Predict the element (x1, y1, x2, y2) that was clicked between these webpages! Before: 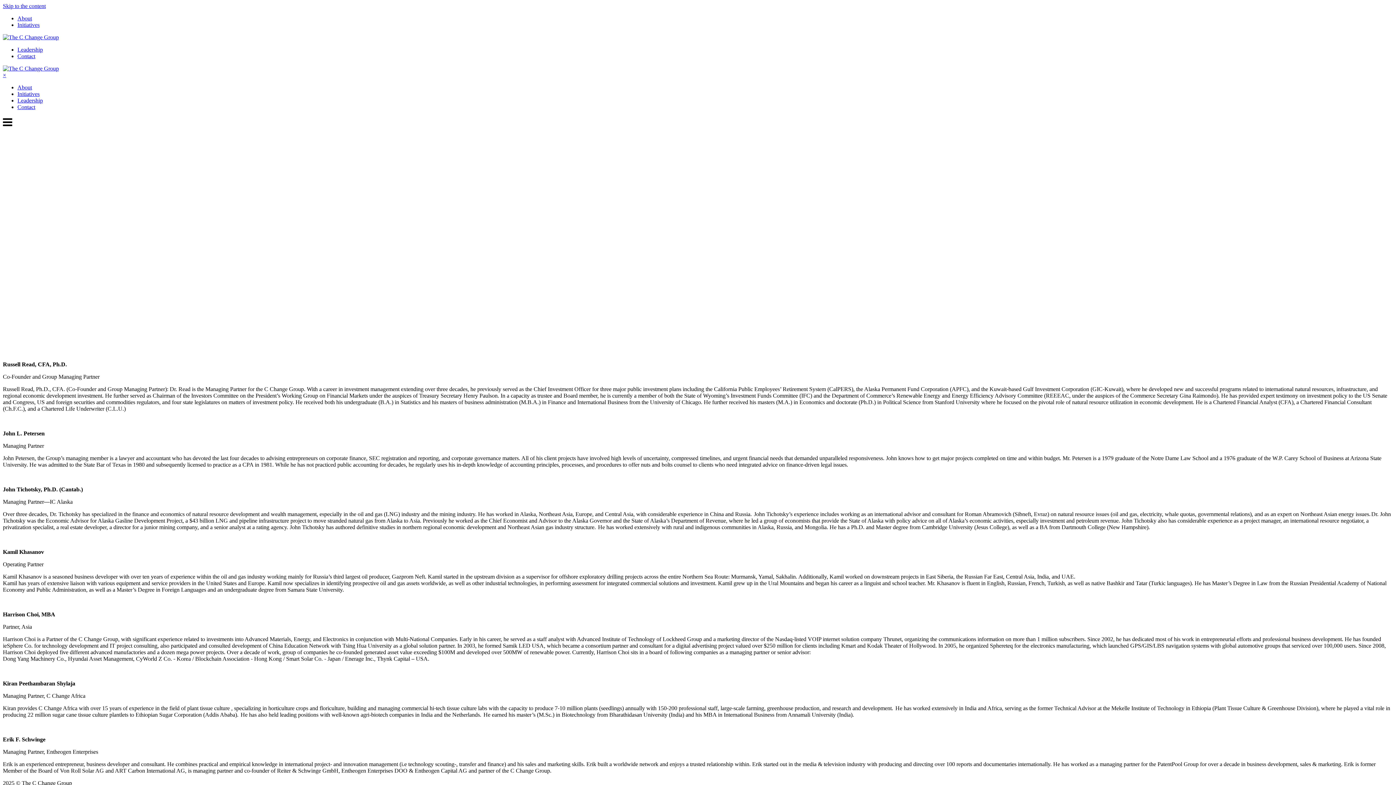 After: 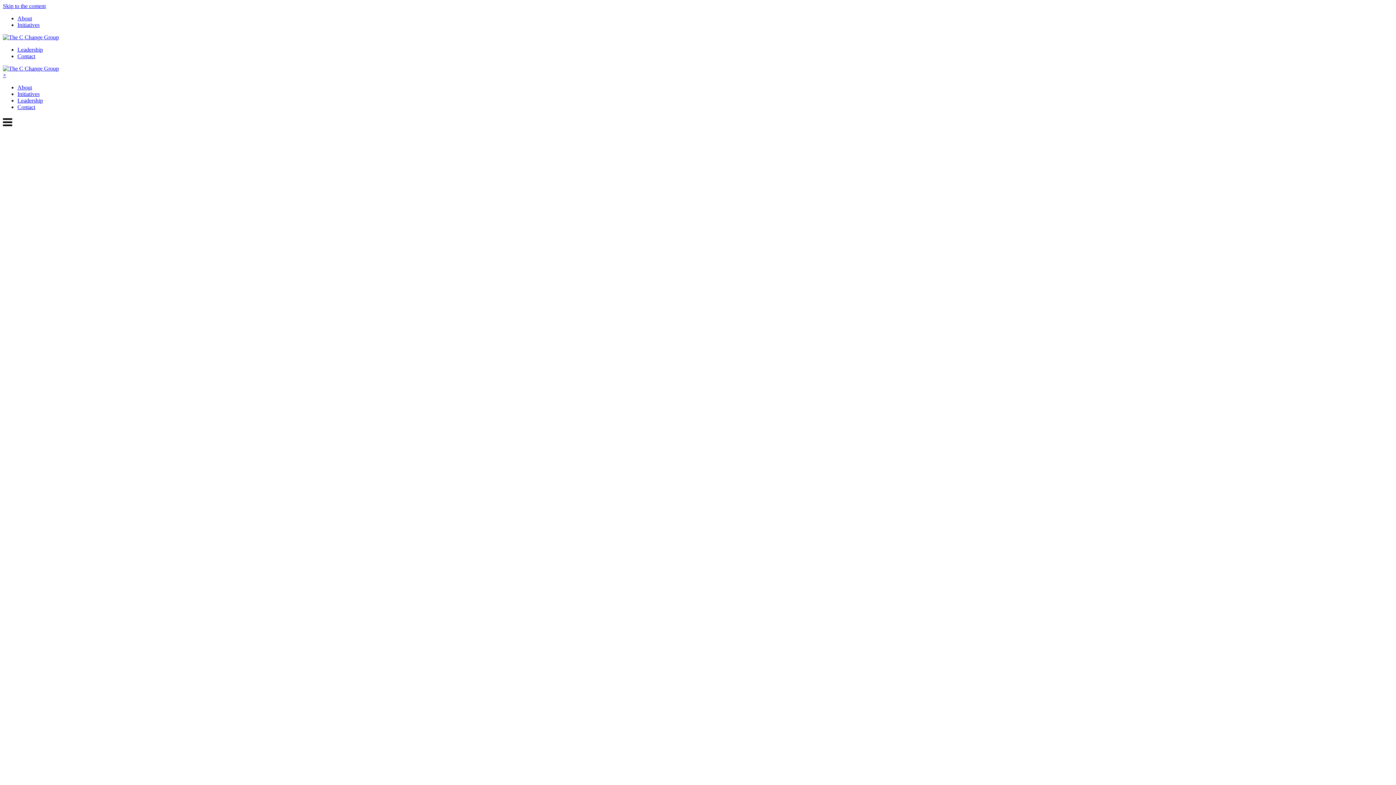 Action: bbox: (17, 90, 39, 97) label: Initiatives